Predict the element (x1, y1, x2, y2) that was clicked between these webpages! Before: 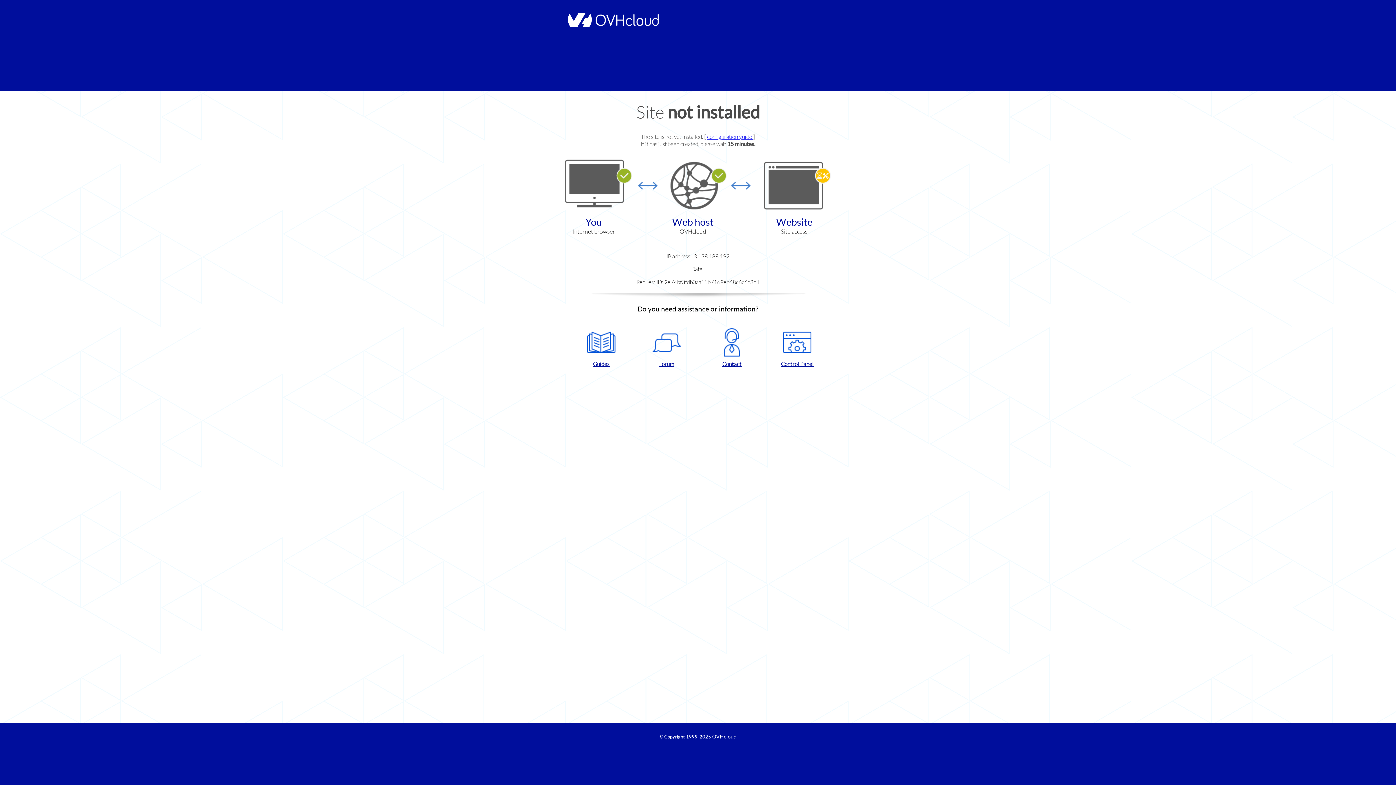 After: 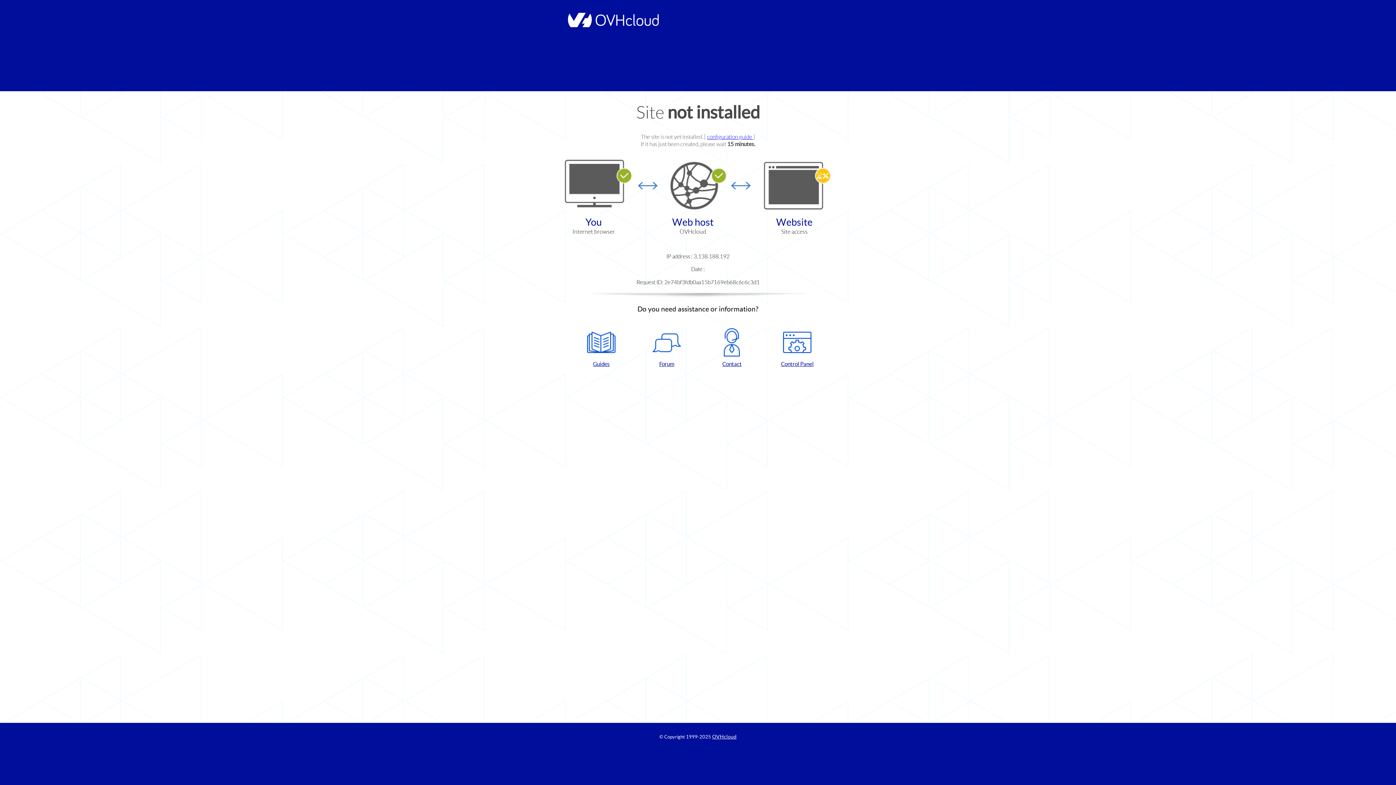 Action: label: Control Panel bbox: (768, 328, 826, 367)